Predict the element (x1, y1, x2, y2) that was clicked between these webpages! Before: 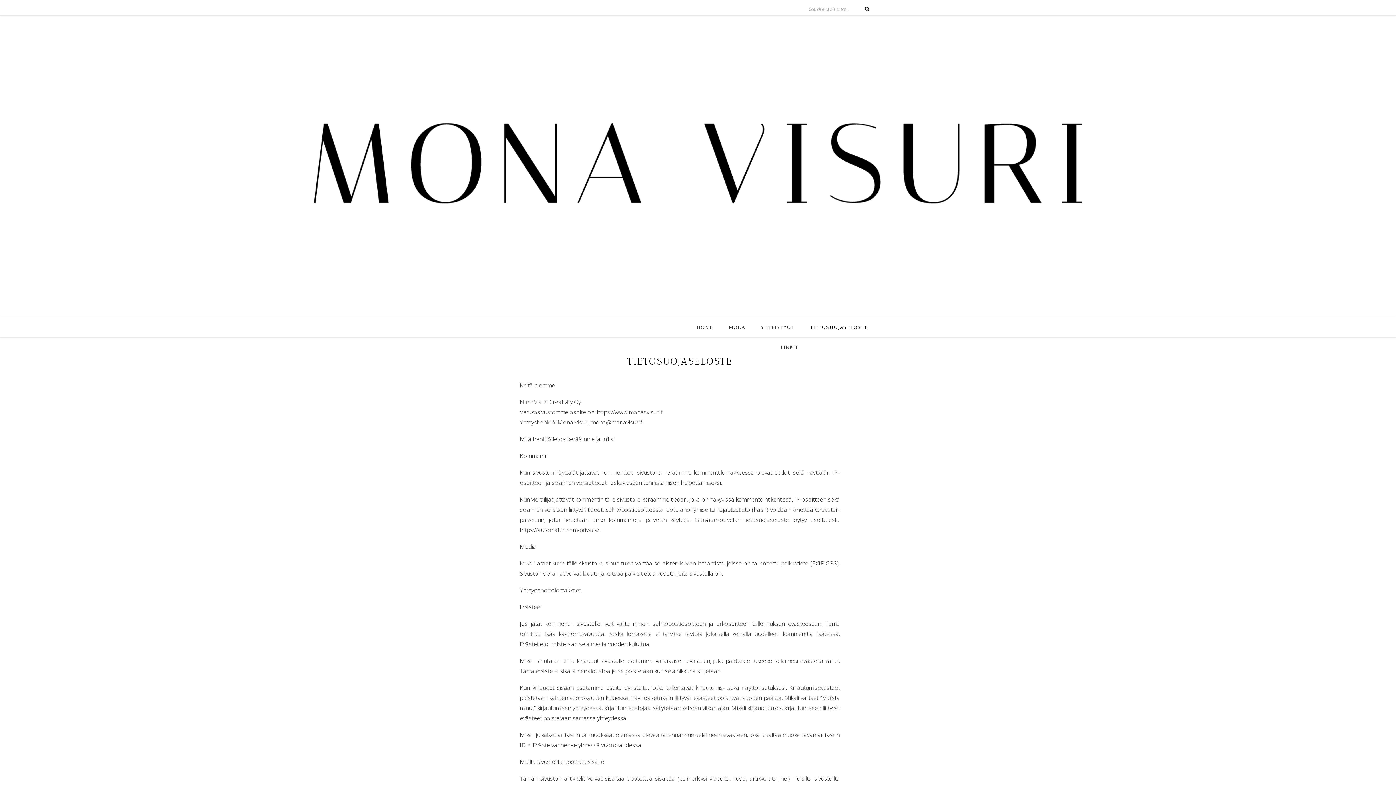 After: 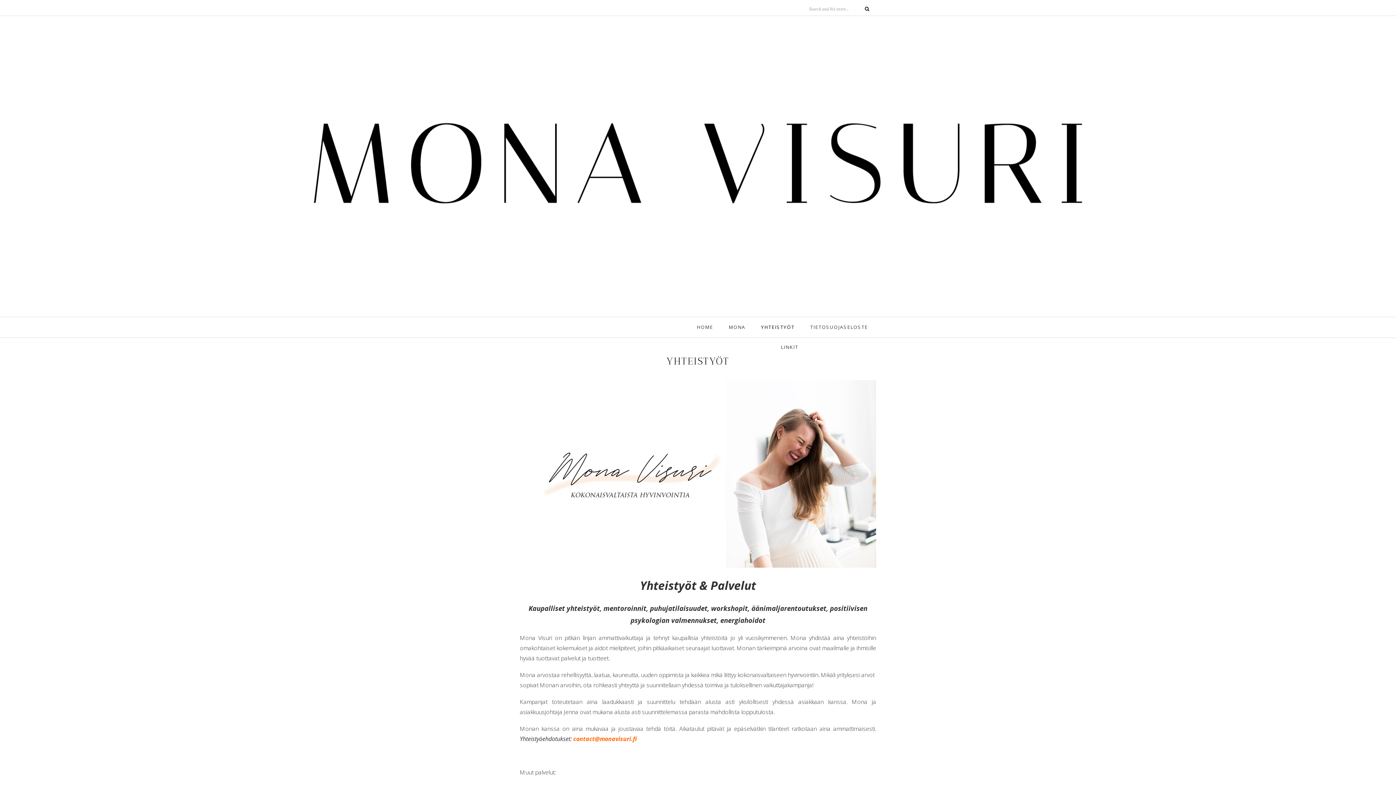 Action: label: YHTEISTYÖT bbox: (761, 317, 794, 337)